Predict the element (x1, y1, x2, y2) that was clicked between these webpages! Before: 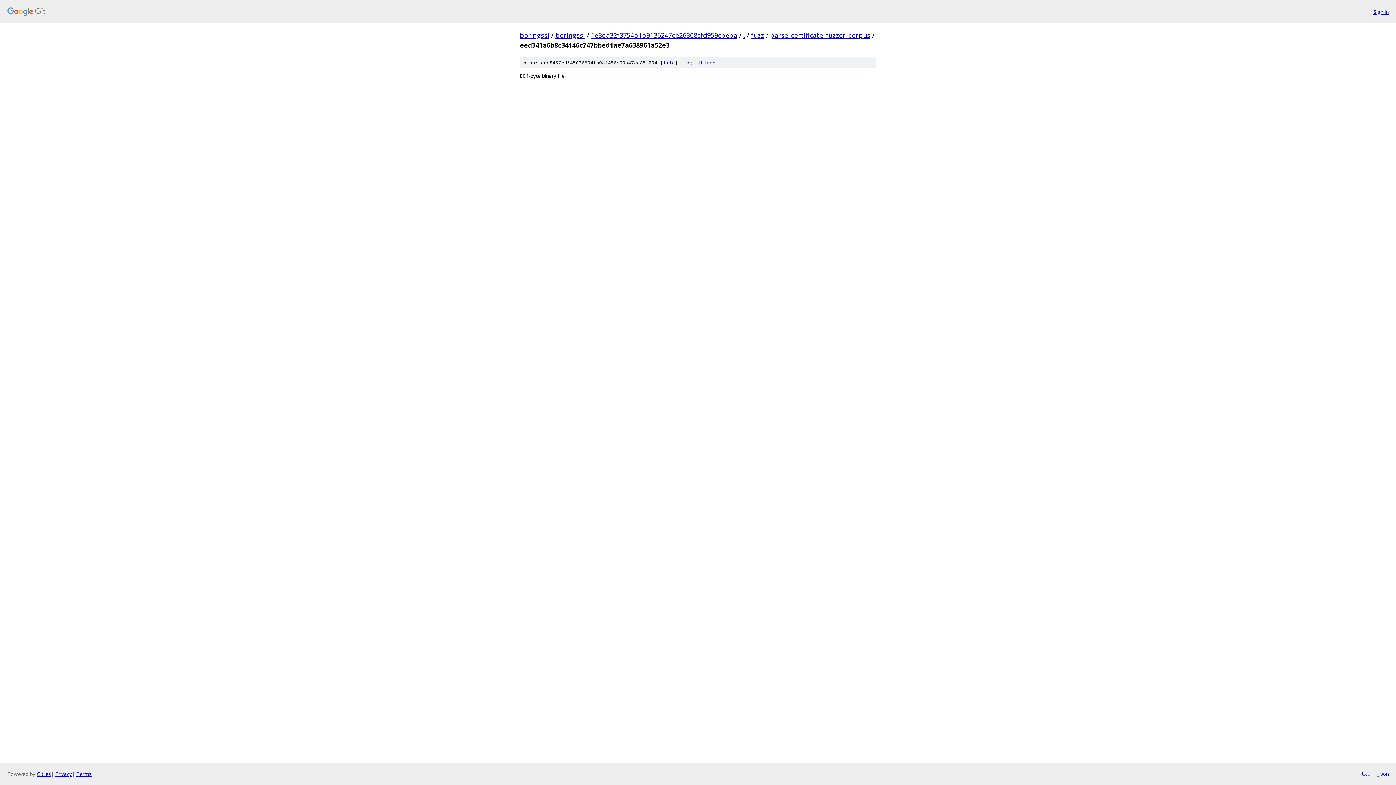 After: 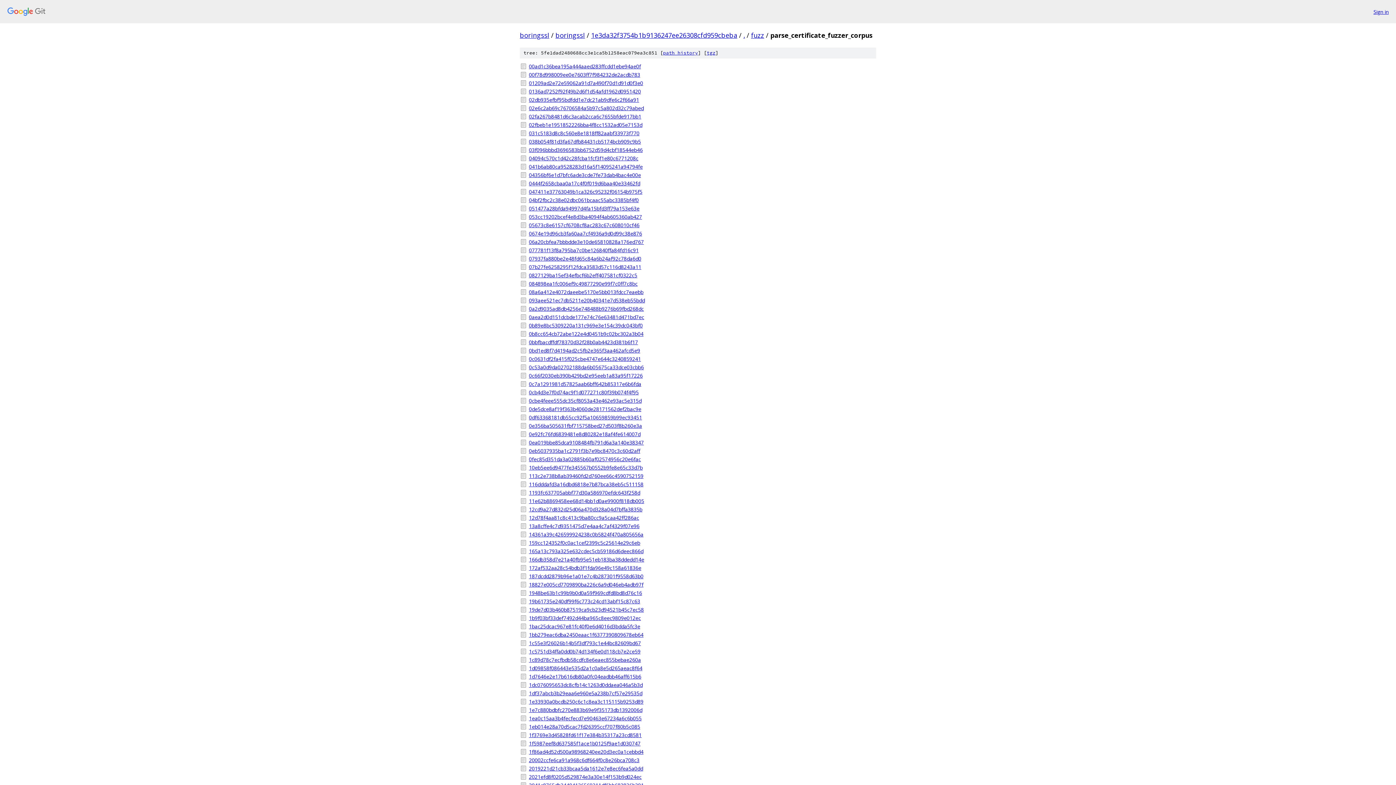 Action: bbox: (770, 30, 870, 39) label: parse_certificate_fuzzer_corpus